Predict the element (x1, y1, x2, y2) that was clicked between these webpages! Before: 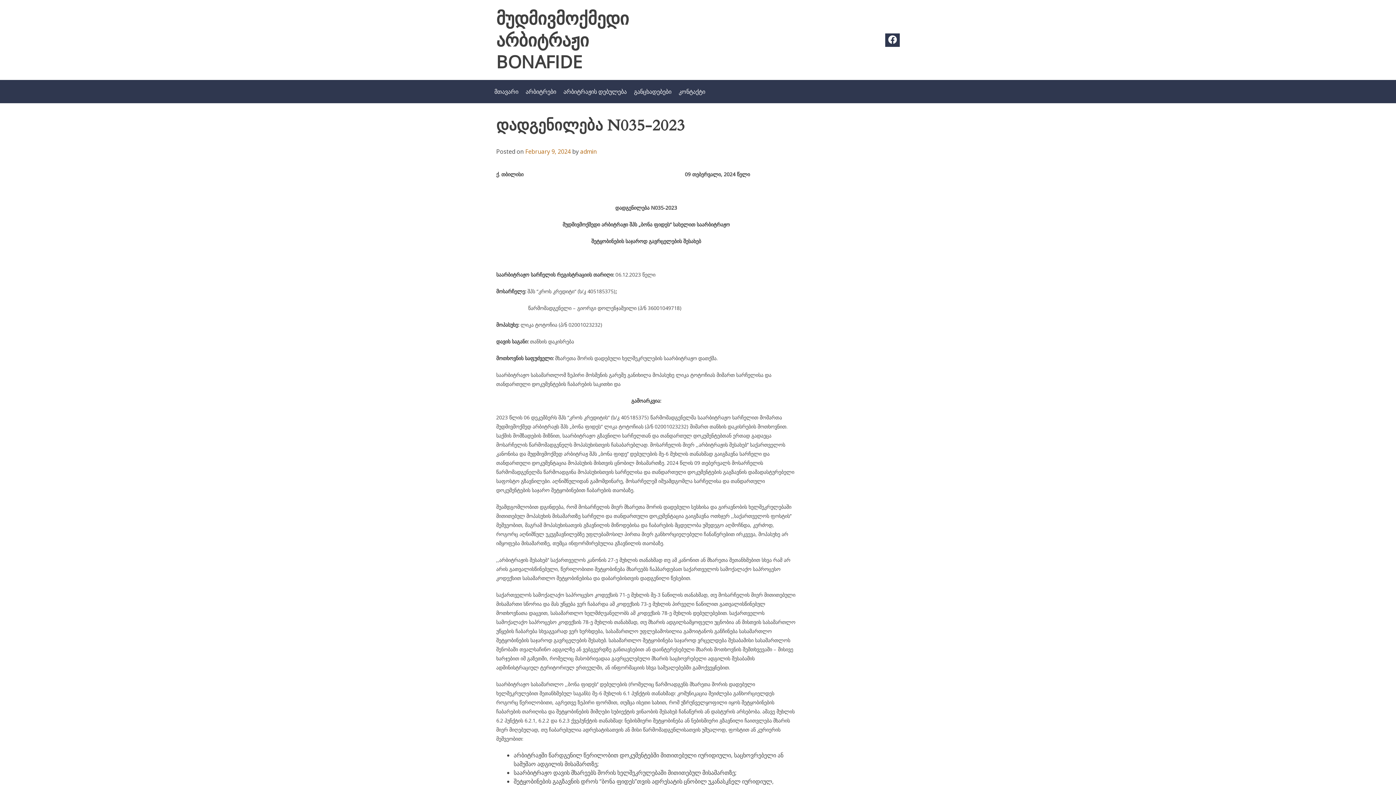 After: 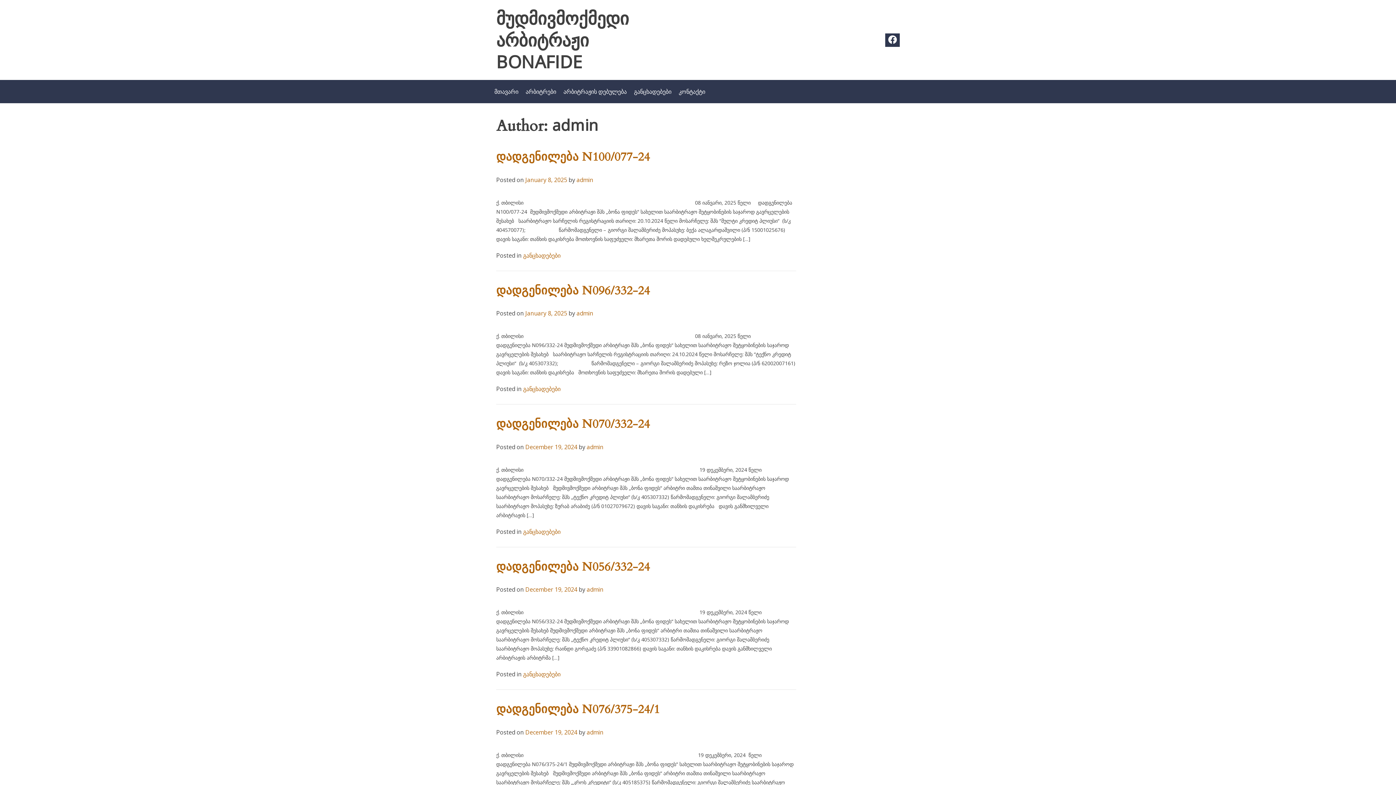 Action: bbox: (580, 147, 597, 155) label: admin